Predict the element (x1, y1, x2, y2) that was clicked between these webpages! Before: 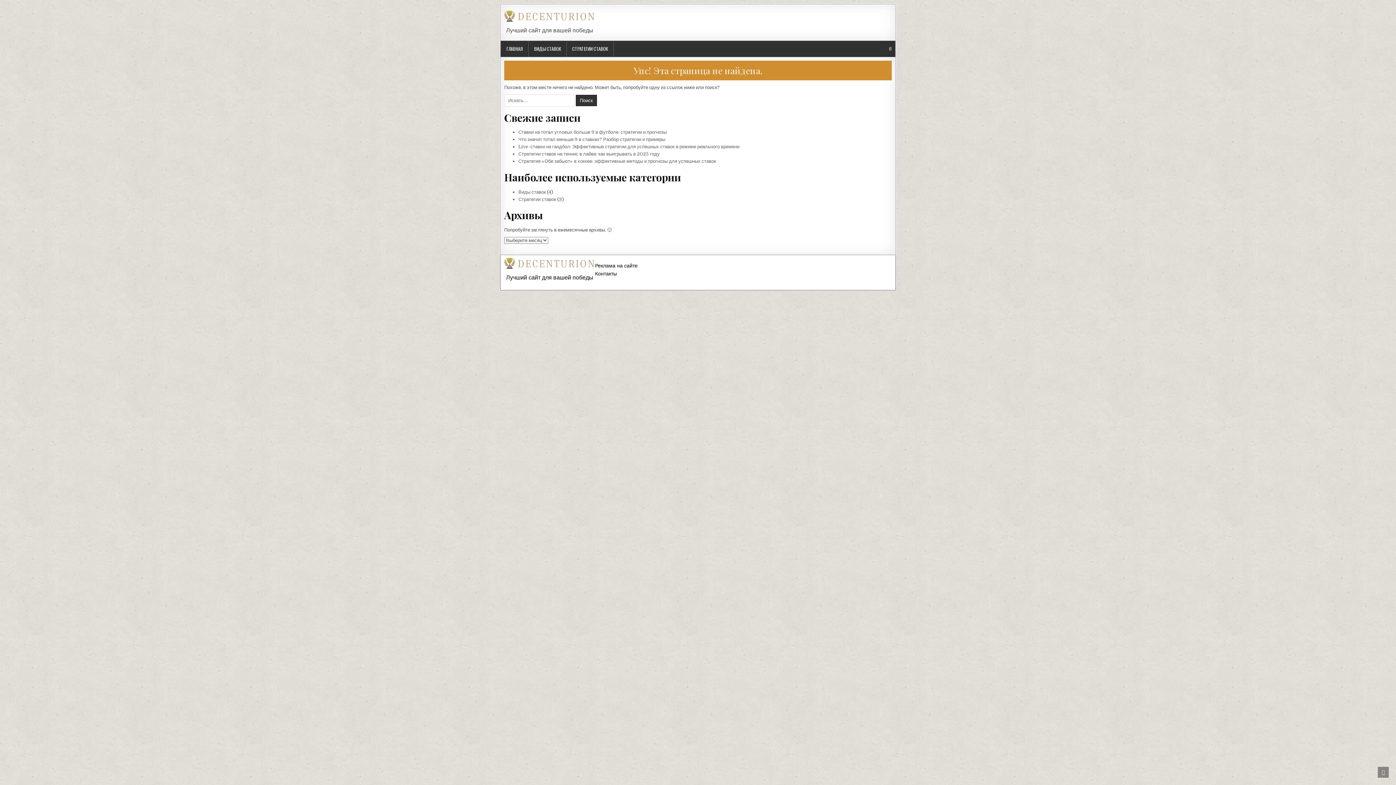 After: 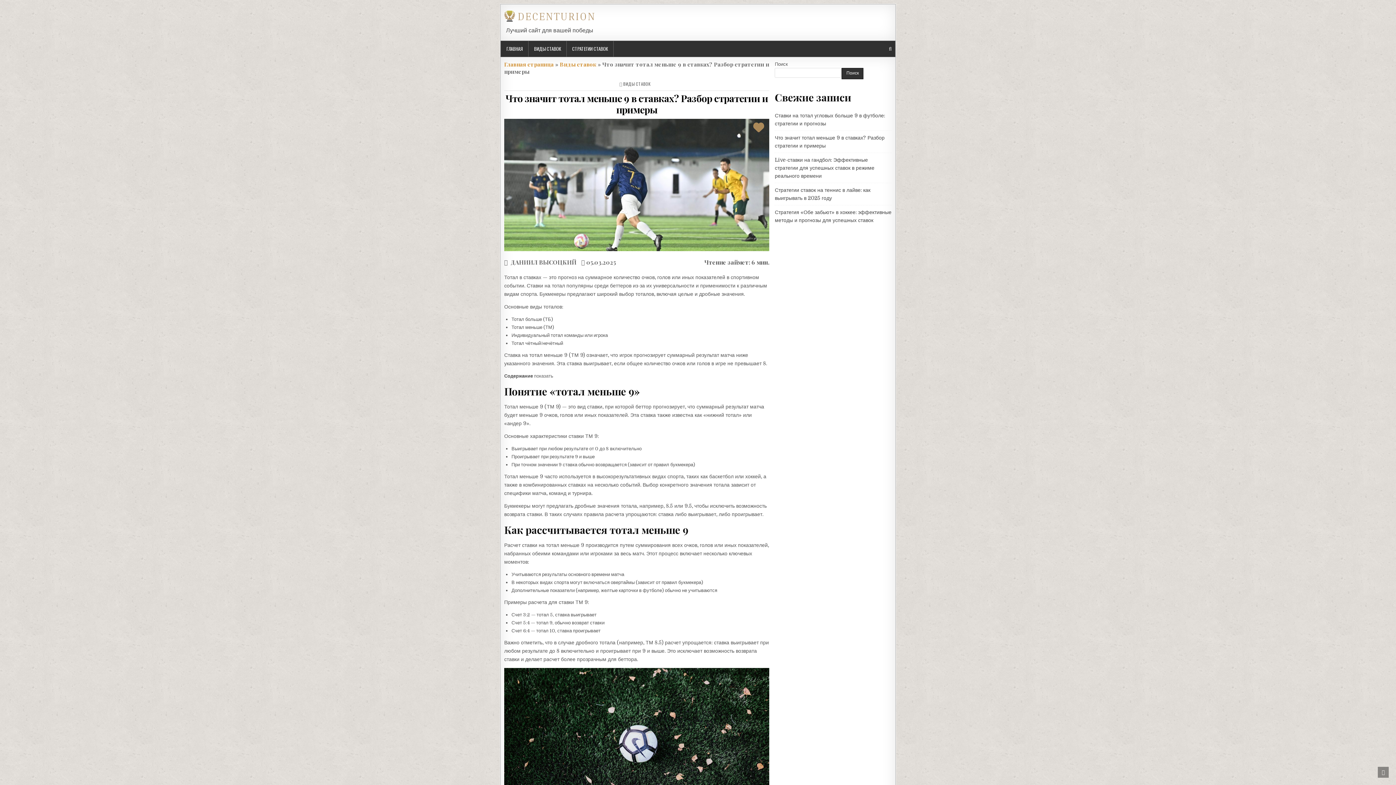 Action: bbox: (518, 136, 665, 142) label: Что значит тотал меньше 9 в ставках? Разбор стратегии и примеры